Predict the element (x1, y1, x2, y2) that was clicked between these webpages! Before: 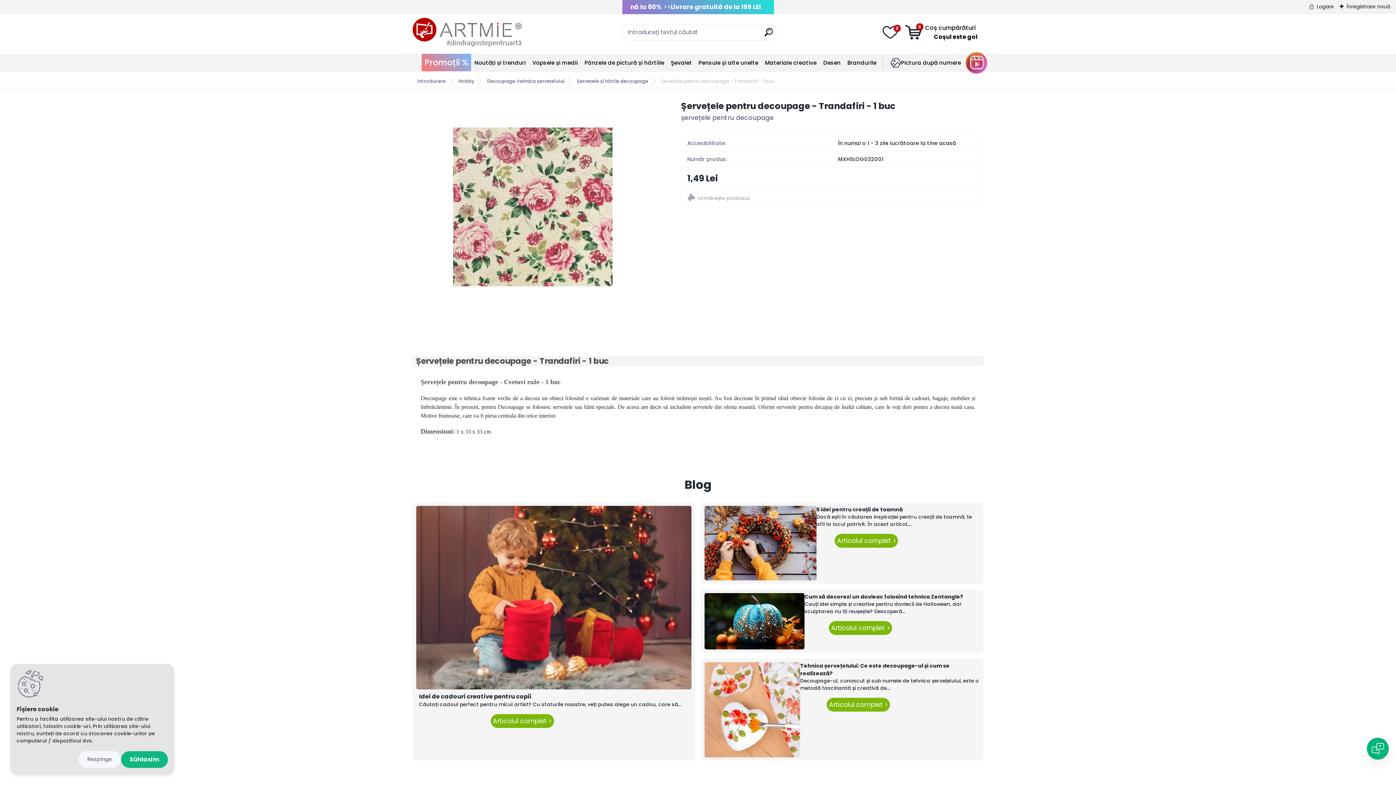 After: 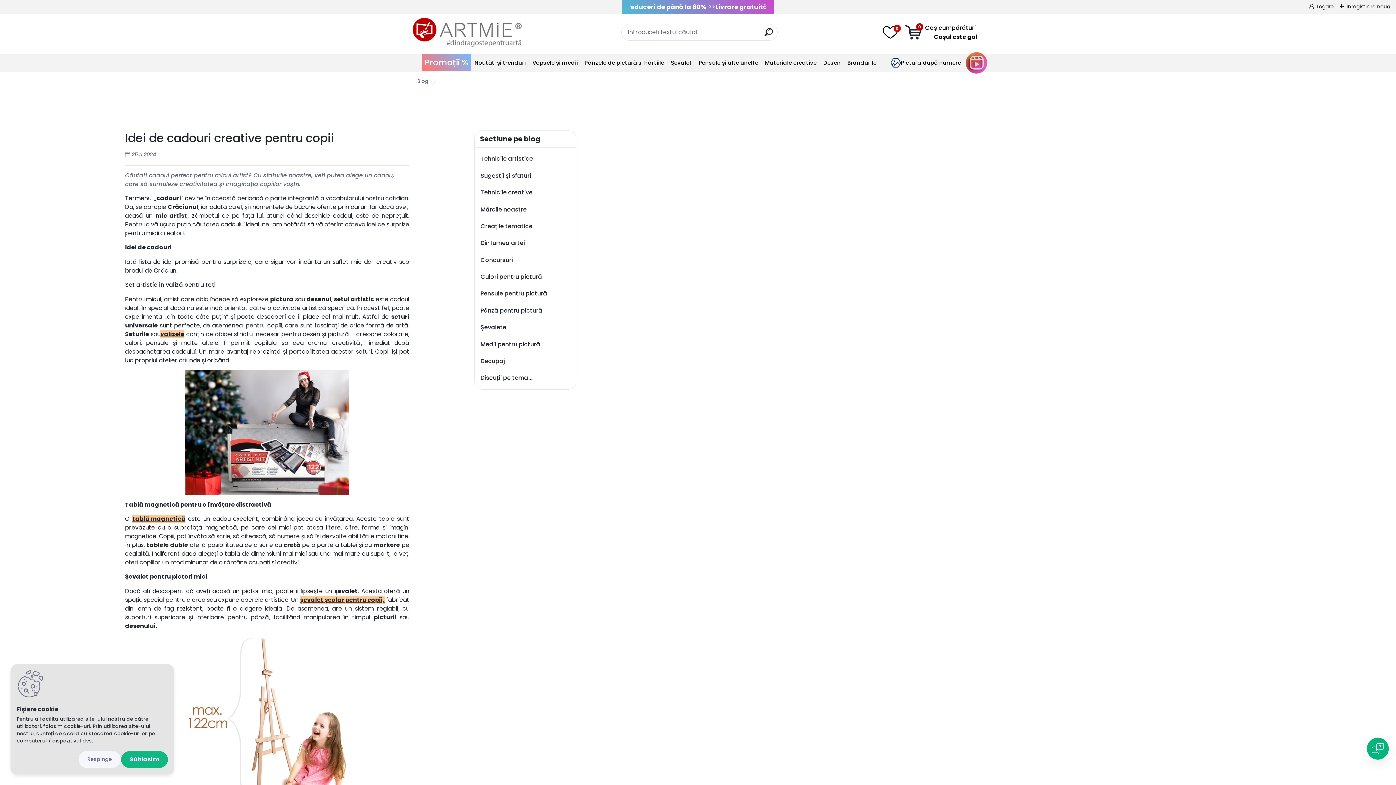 Action: label: Idei de cadouri creative pentru copii bbox: (419, 692, 531, 700)